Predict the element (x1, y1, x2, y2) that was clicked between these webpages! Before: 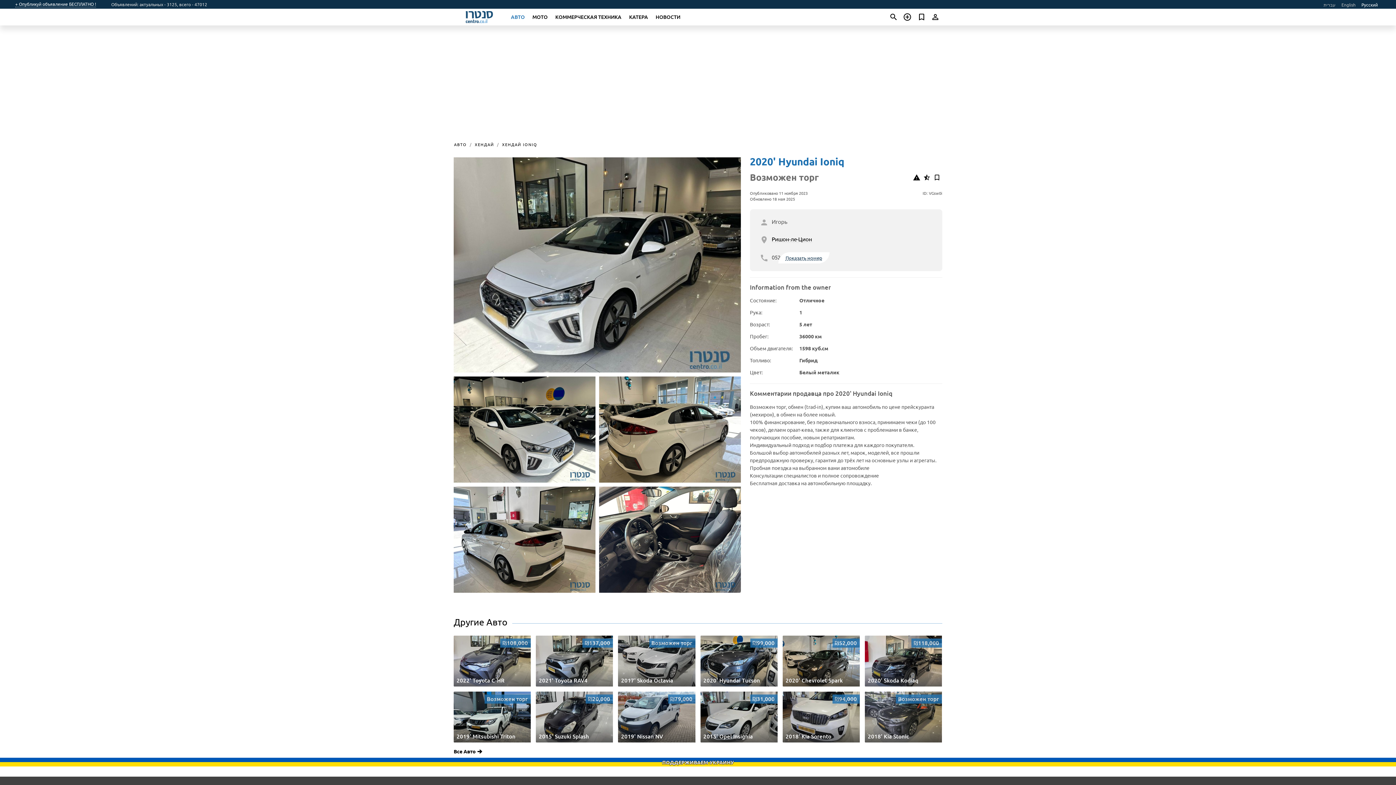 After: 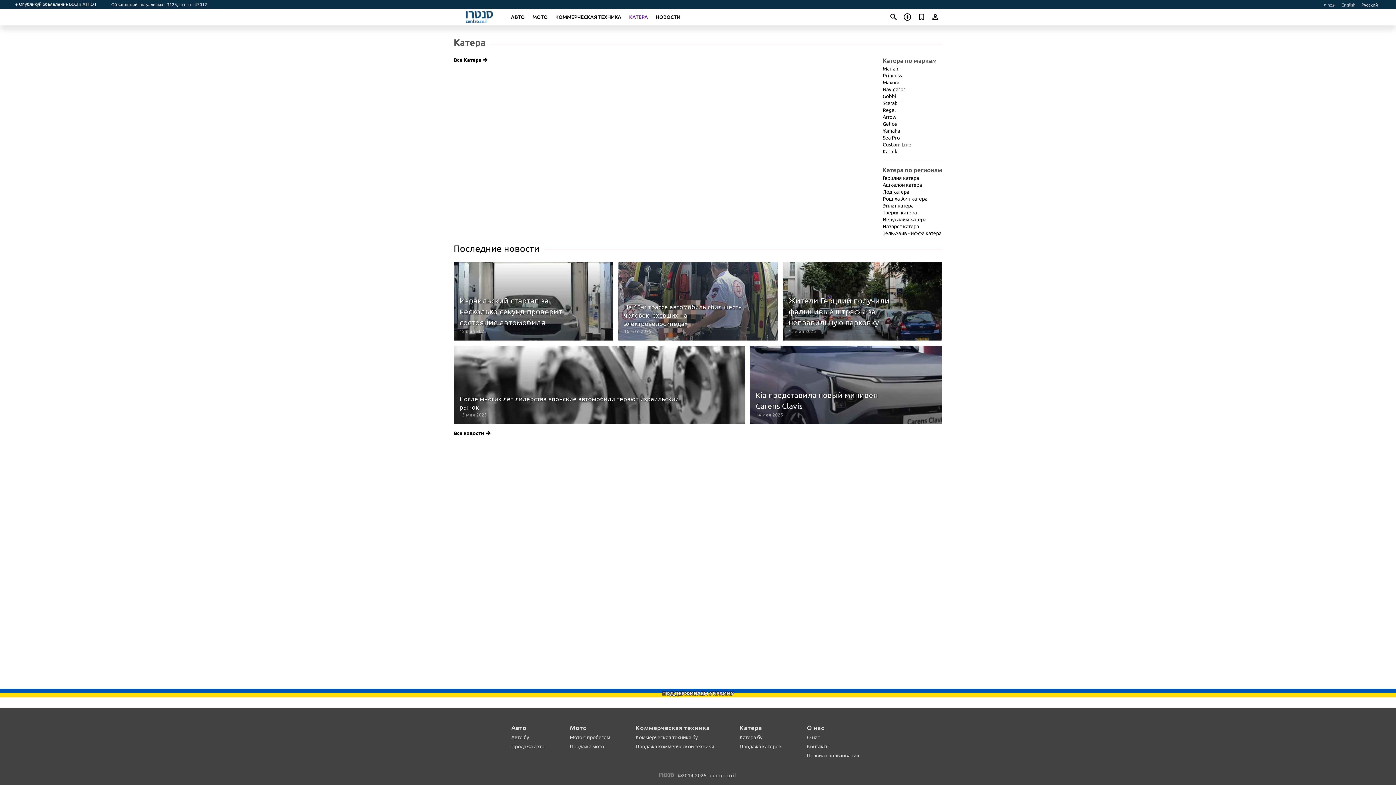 Action: label: КАТЕРА bbox: (629, 13, 648, 20)